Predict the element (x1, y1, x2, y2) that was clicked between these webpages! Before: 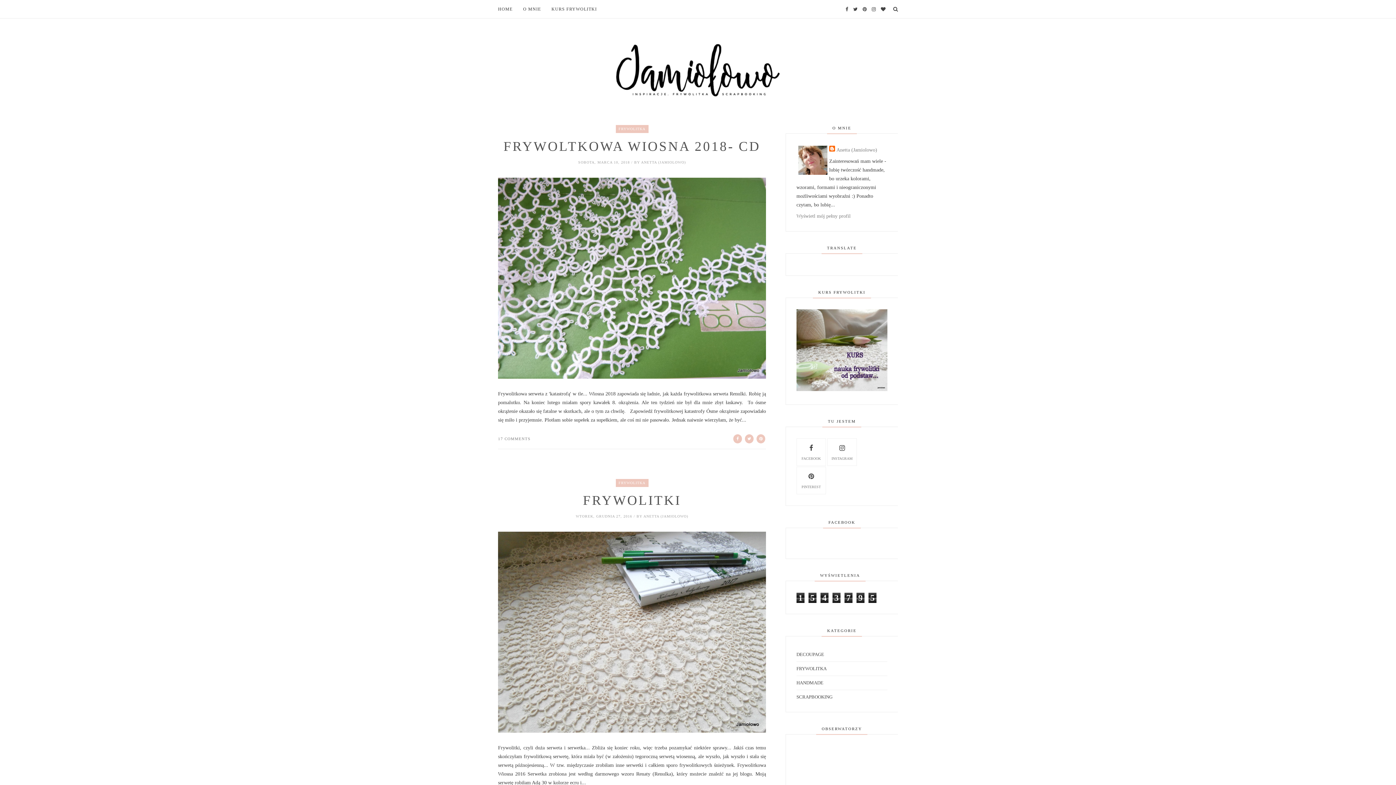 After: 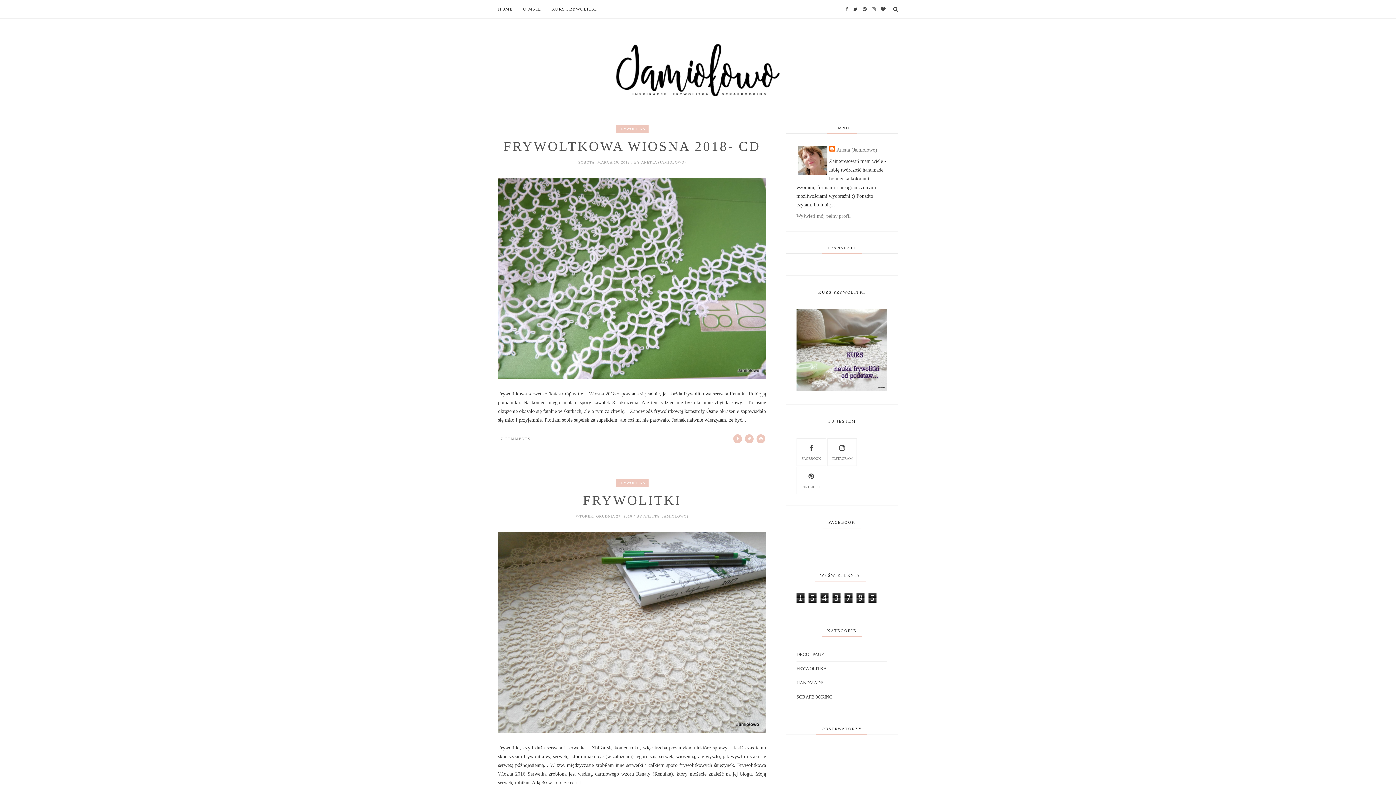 Action: bbox: (872, 6, 876, 12)